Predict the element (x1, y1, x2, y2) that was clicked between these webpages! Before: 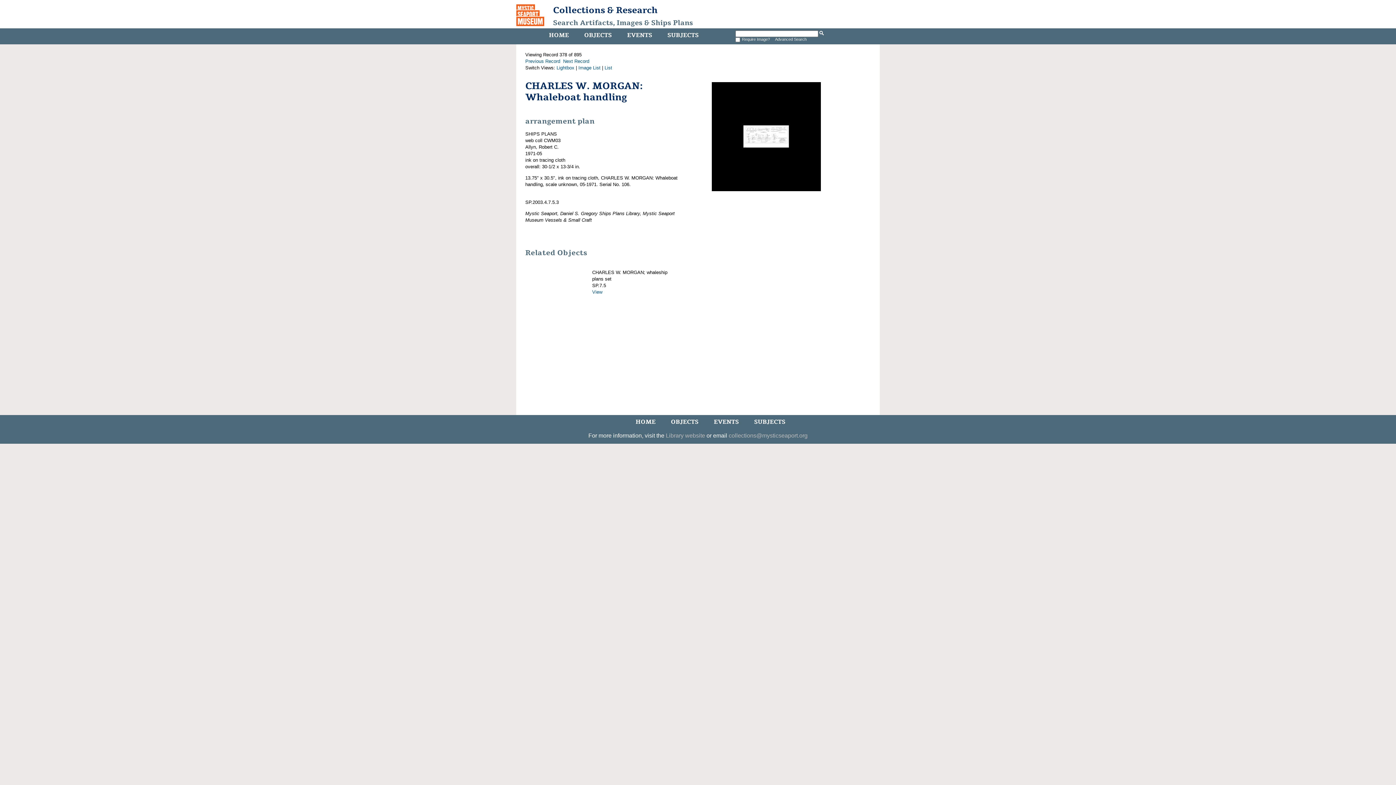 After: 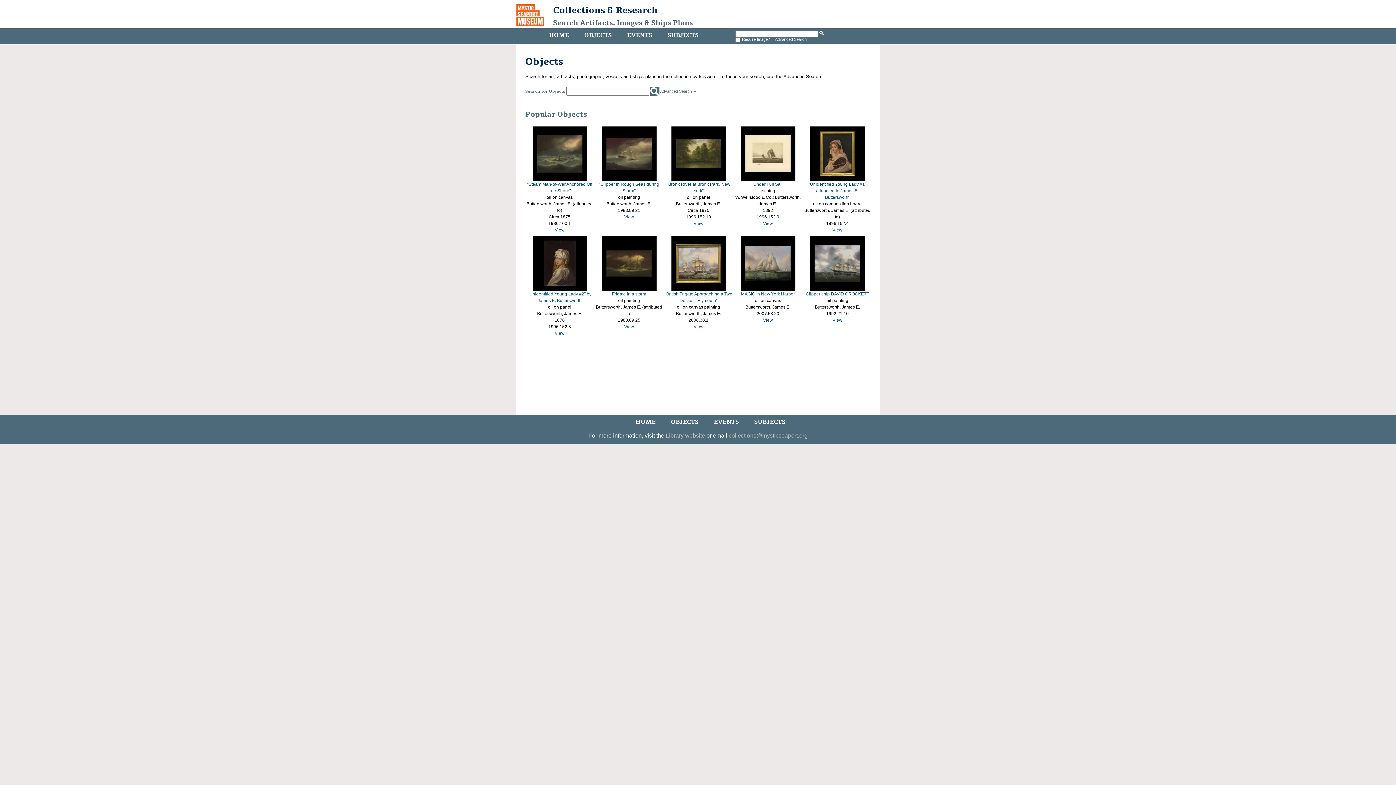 Action: label: OBJECTS bbox: (669, 416, 700, 428)